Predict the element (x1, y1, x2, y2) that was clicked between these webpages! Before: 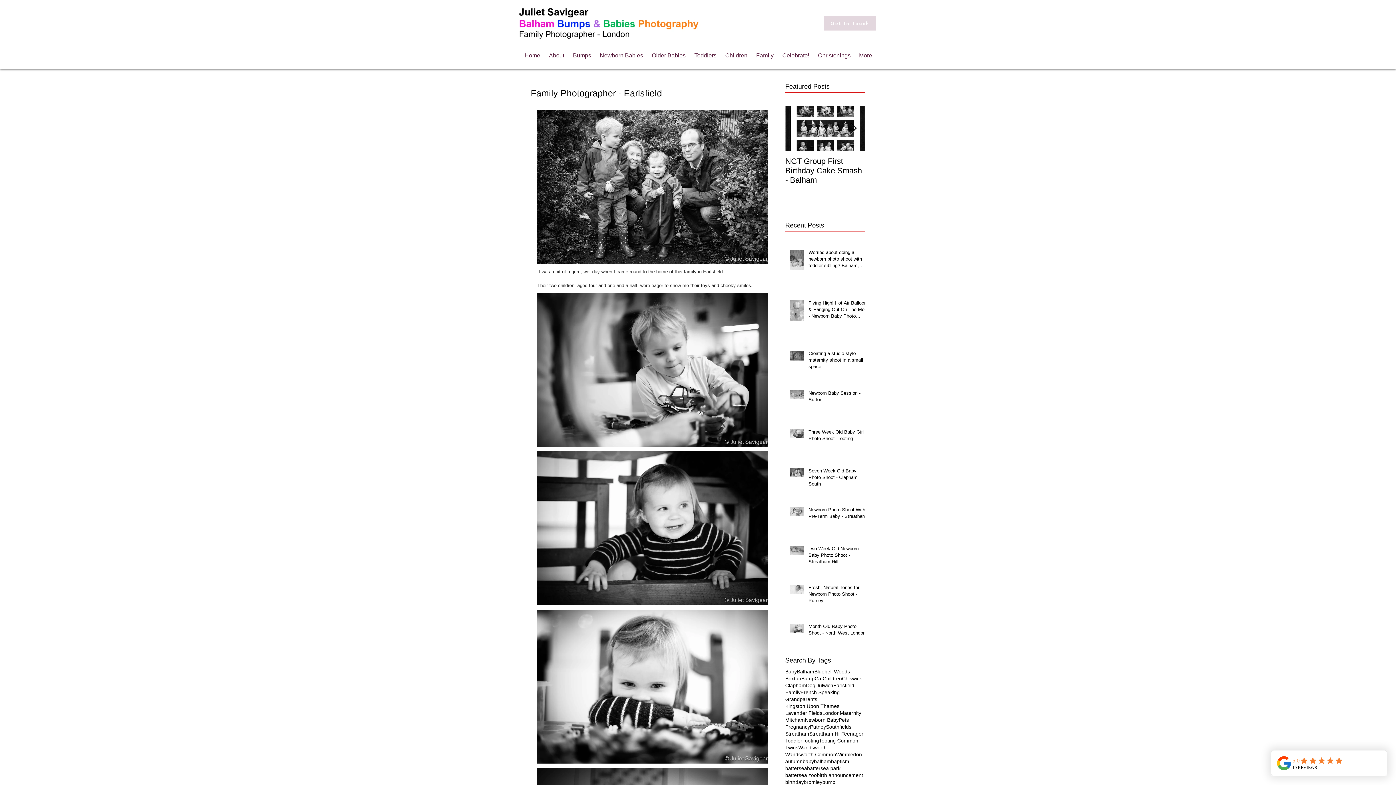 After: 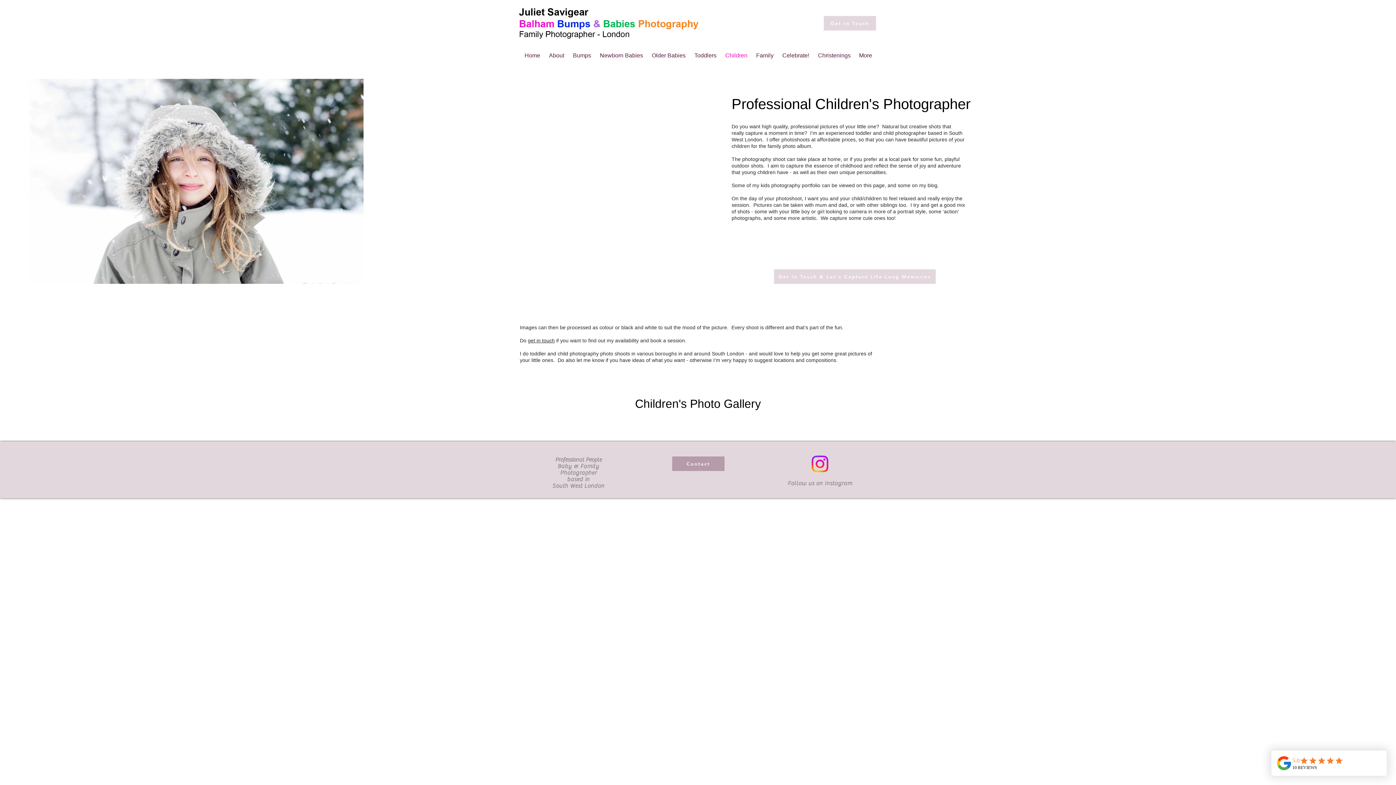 Action: bbox: (720, 50, 751, 61) label: Children